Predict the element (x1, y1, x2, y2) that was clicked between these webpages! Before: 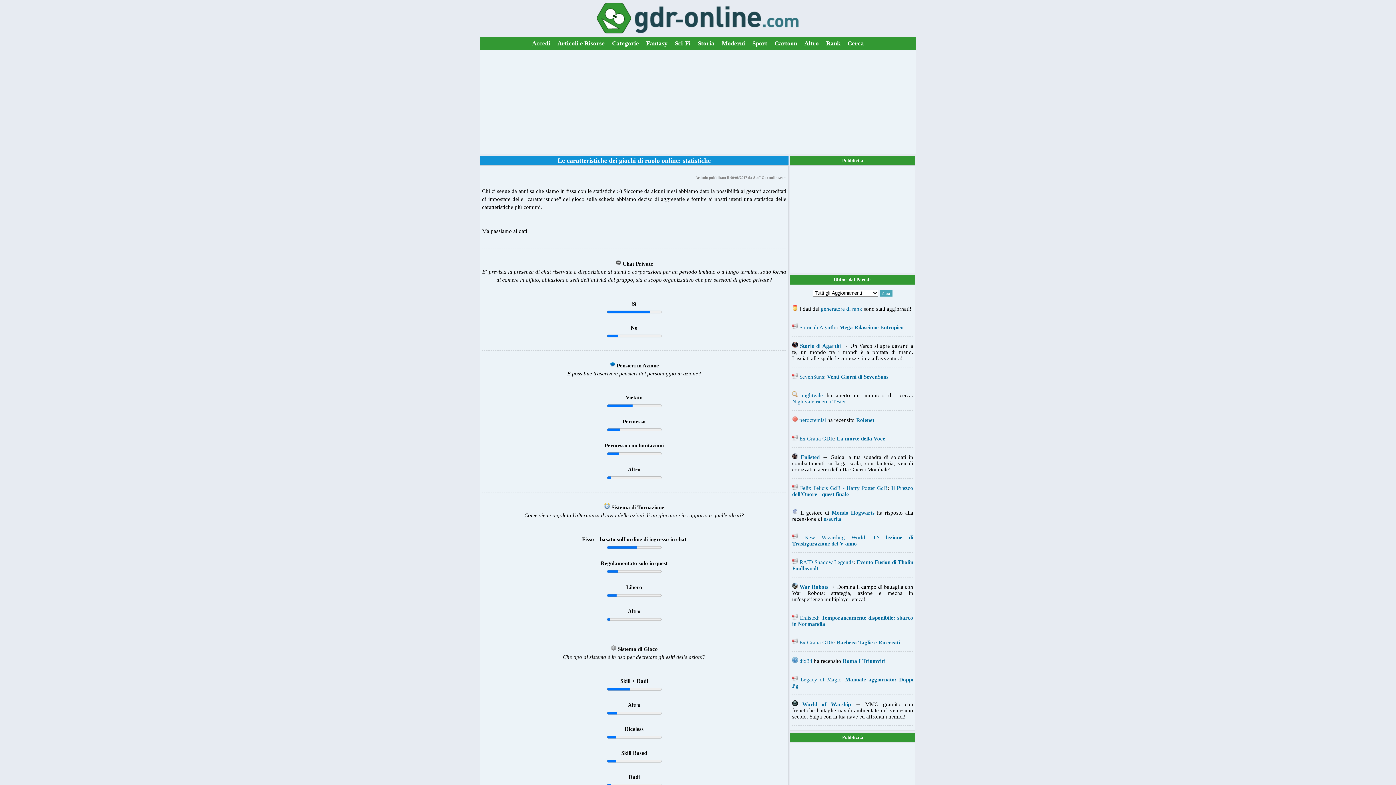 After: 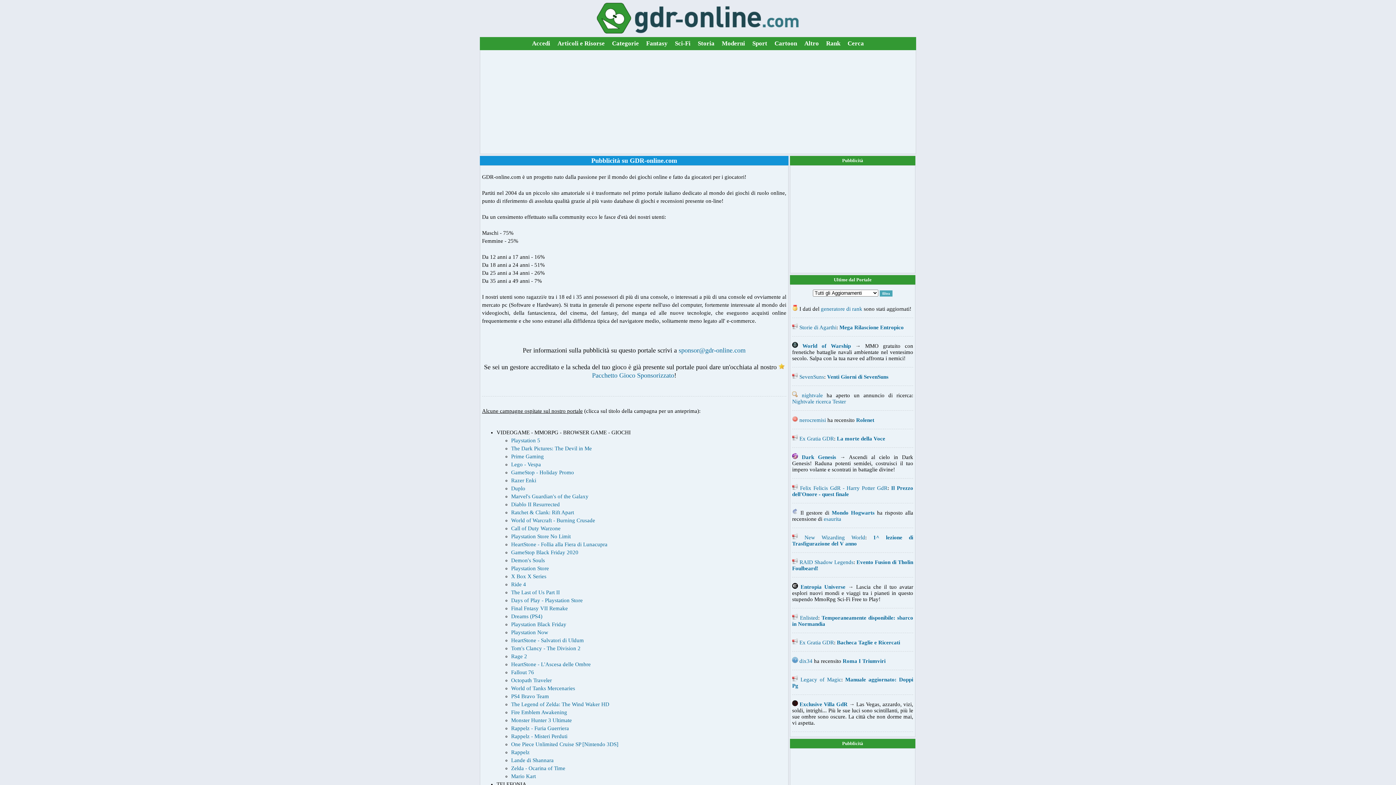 Action: bbox: (842, 157, 863, 163) label: Pubblicità